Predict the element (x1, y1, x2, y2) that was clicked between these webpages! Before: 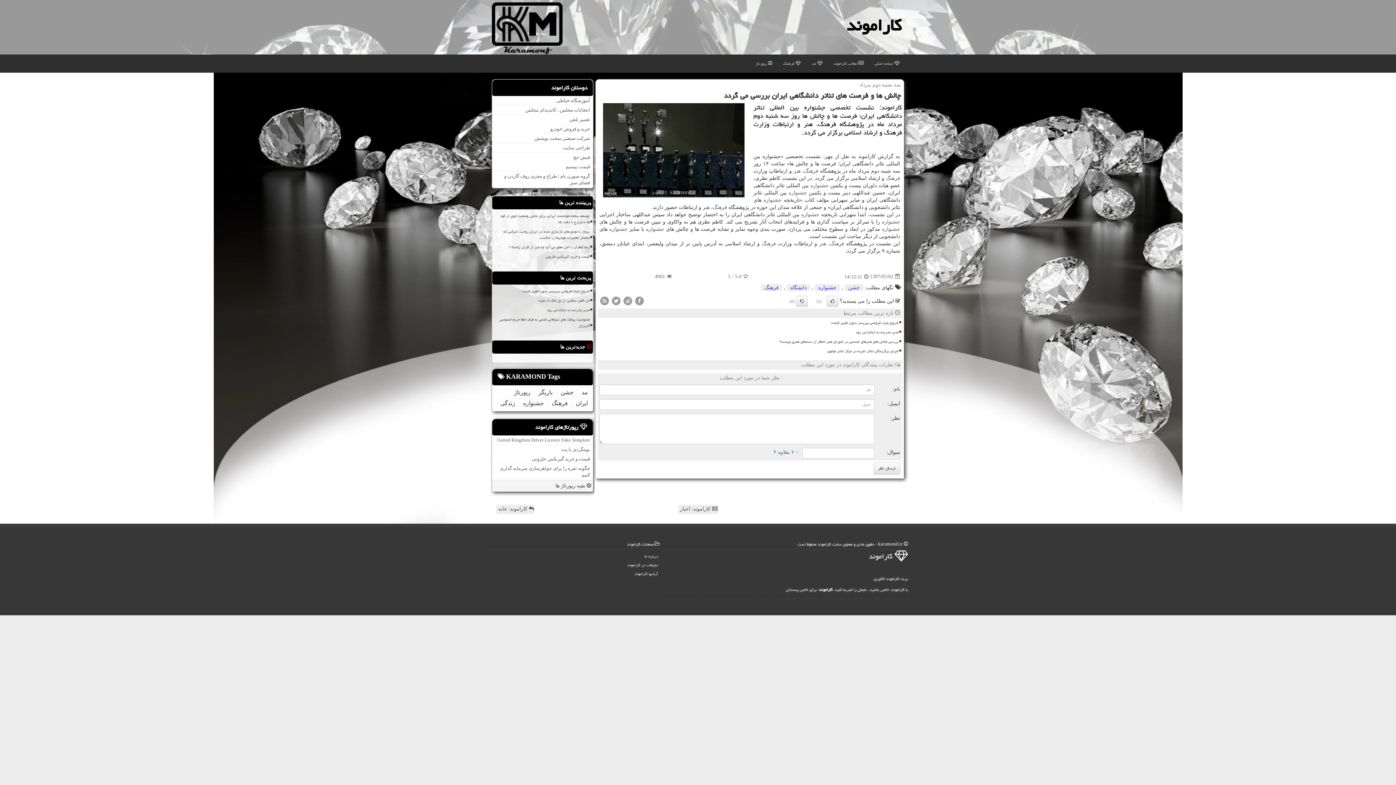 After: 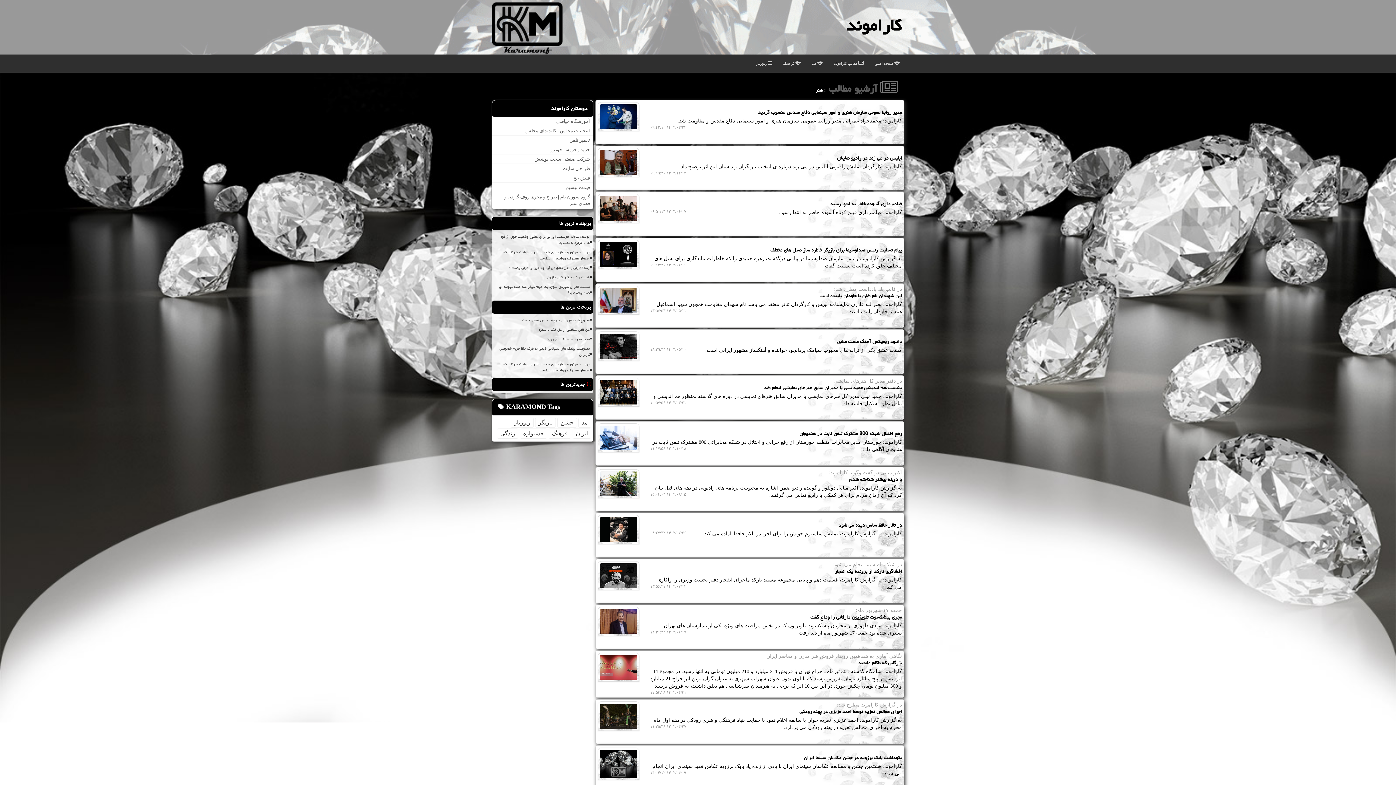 Action: label: هنر bbox: (702, 204, 709, 210)